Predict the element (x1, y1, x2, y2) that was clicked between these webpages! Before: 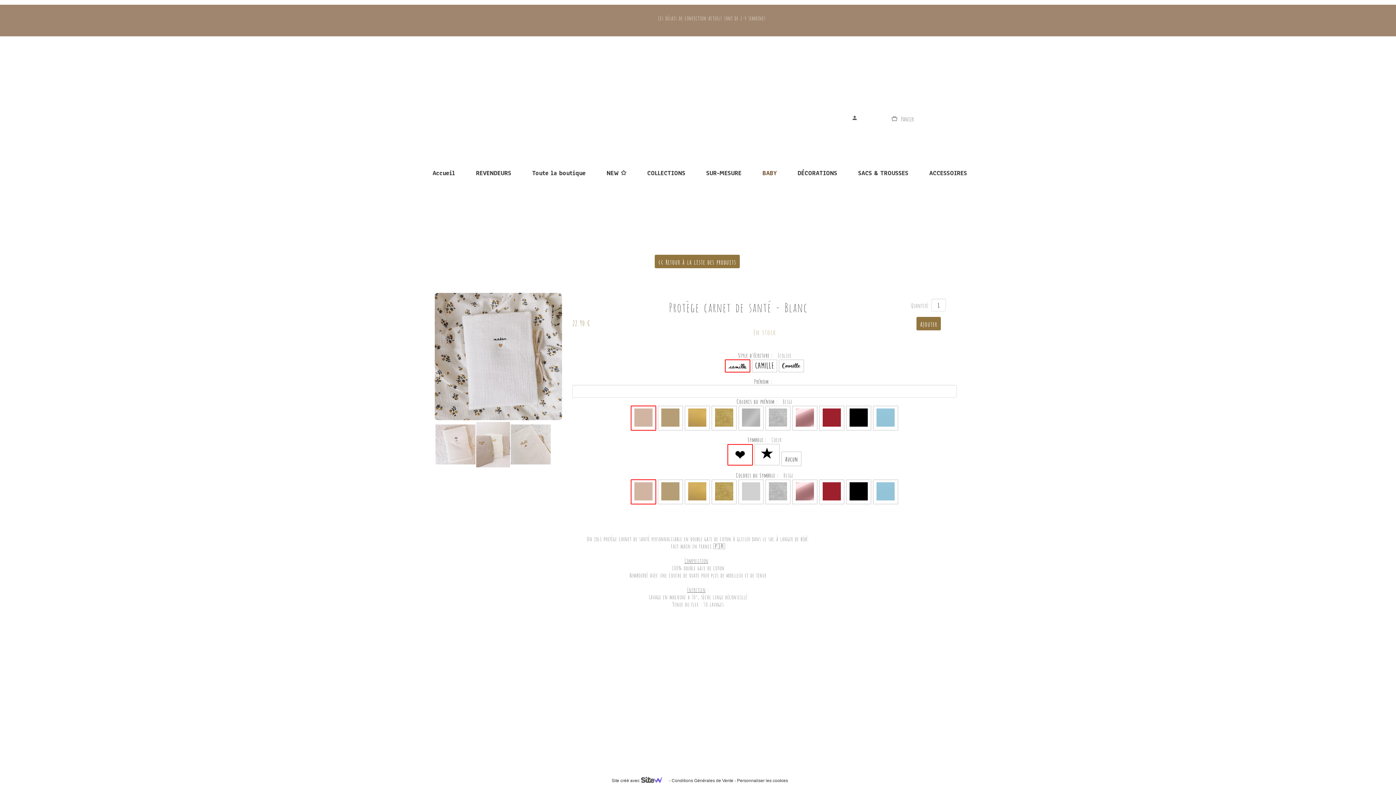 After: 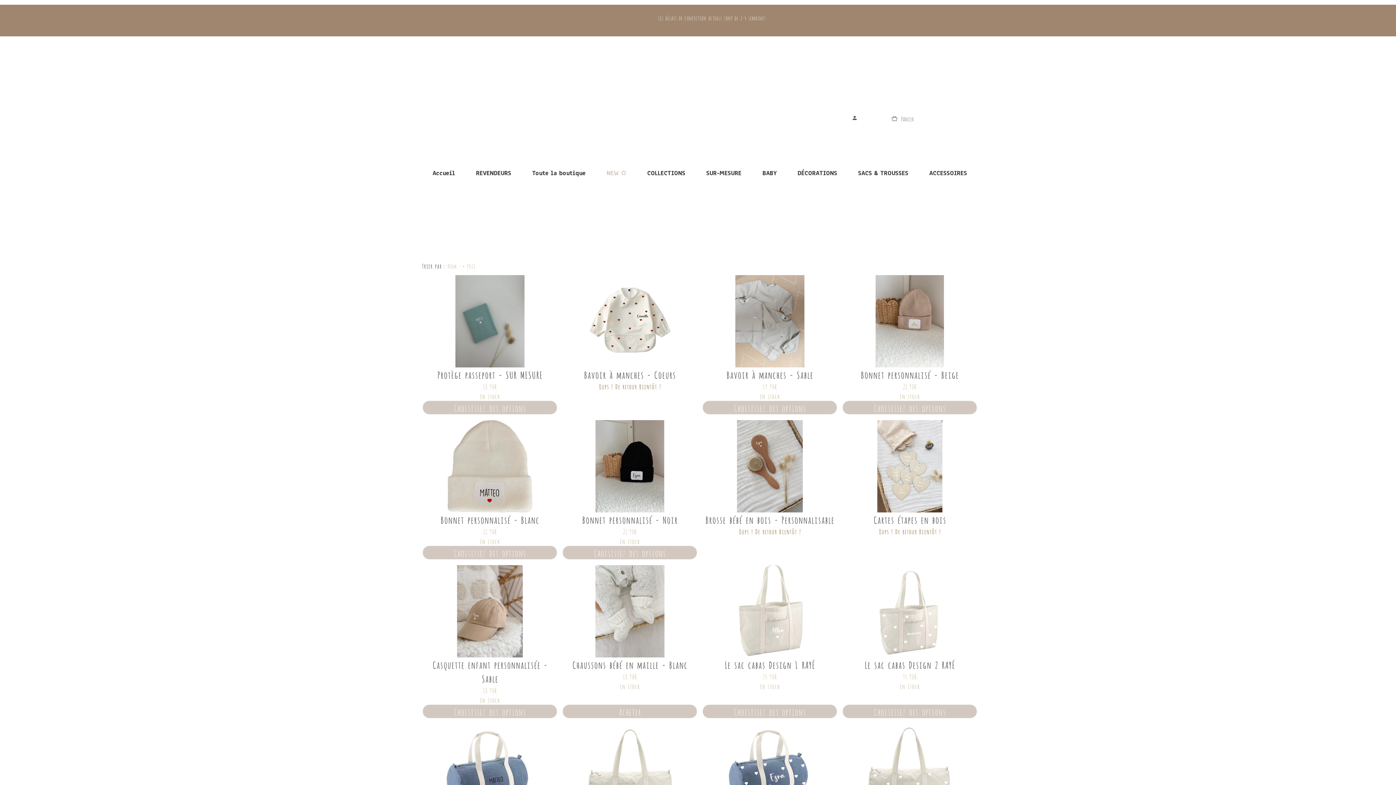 Action: label: NEW ✩ bbox: (602, 167, 630, 179)